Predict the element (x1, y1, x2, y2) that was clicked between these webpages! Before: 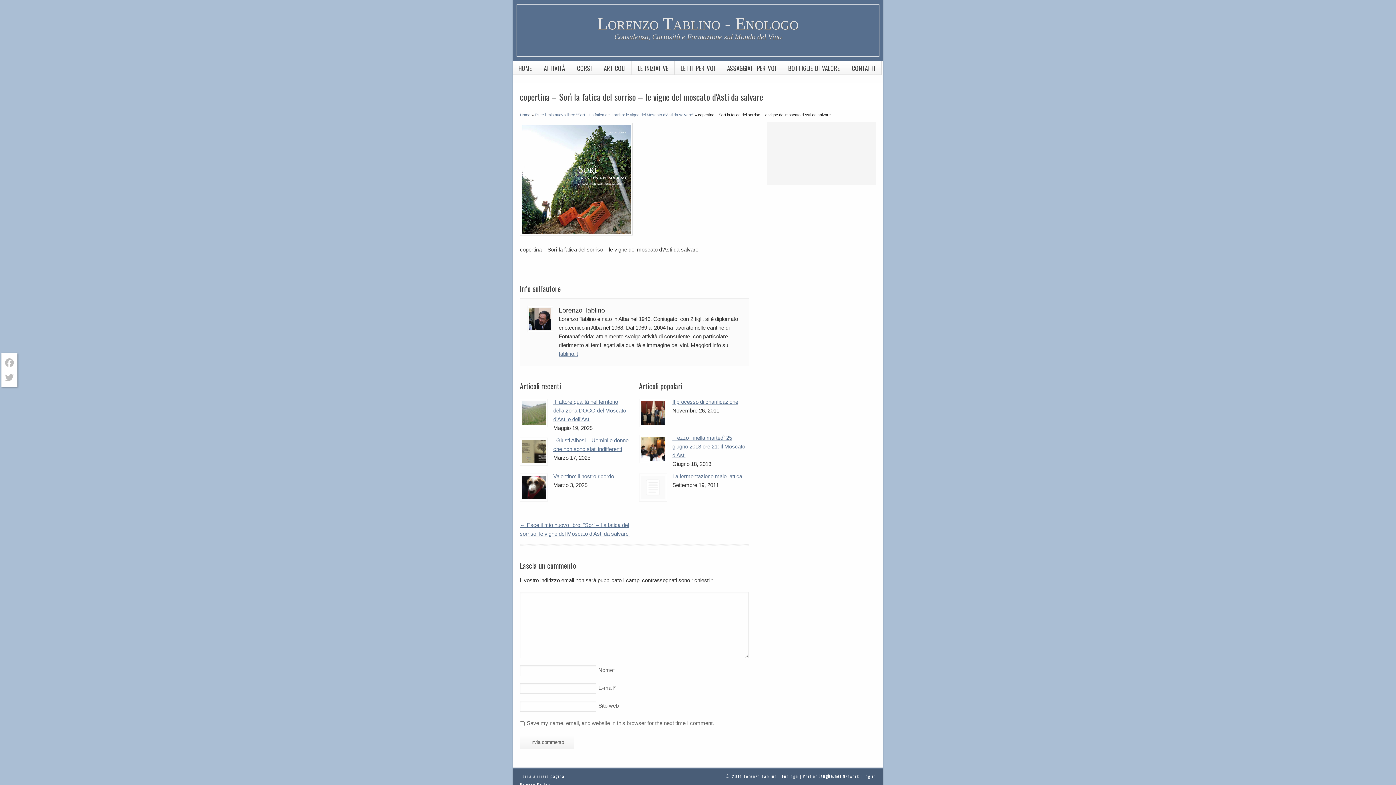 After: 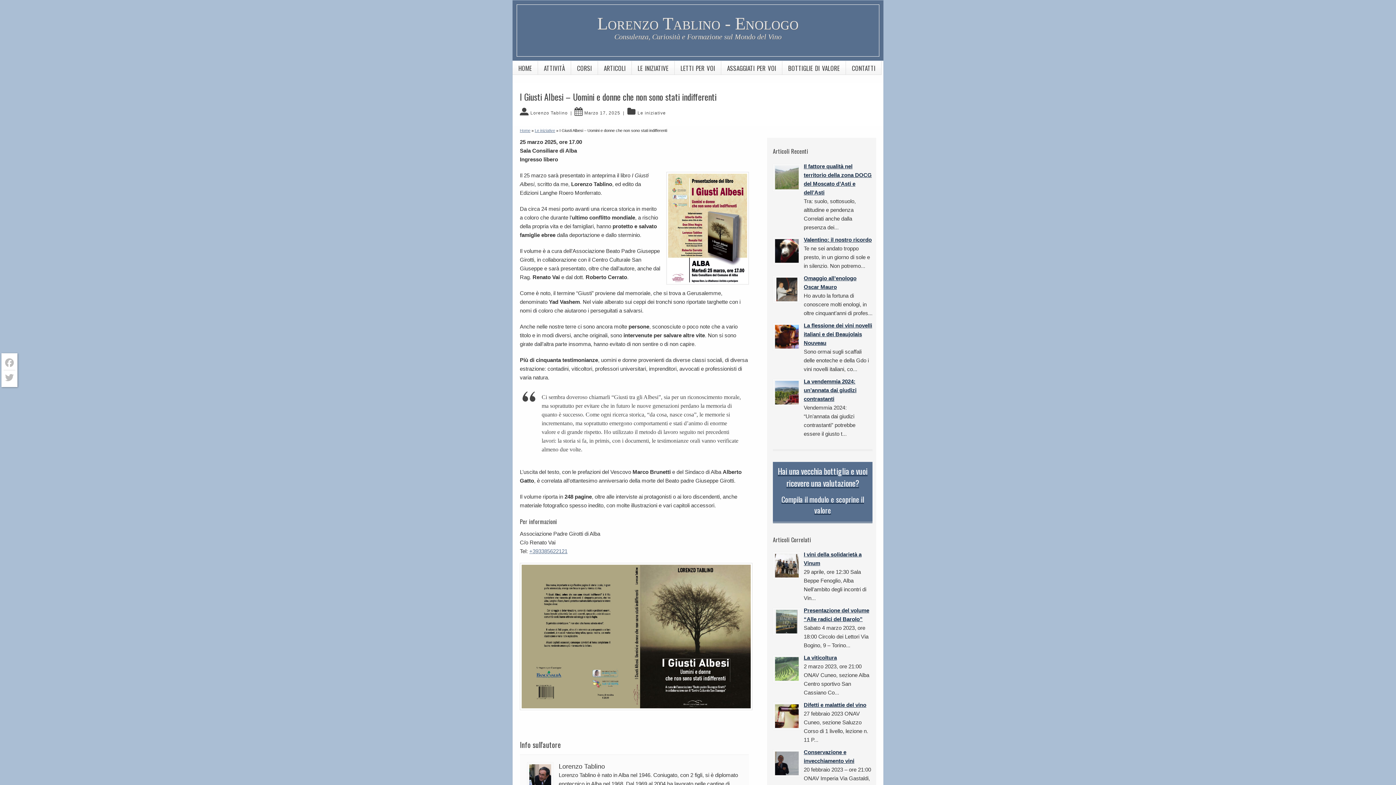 Action: bbox: (520, 437, 548, 465)